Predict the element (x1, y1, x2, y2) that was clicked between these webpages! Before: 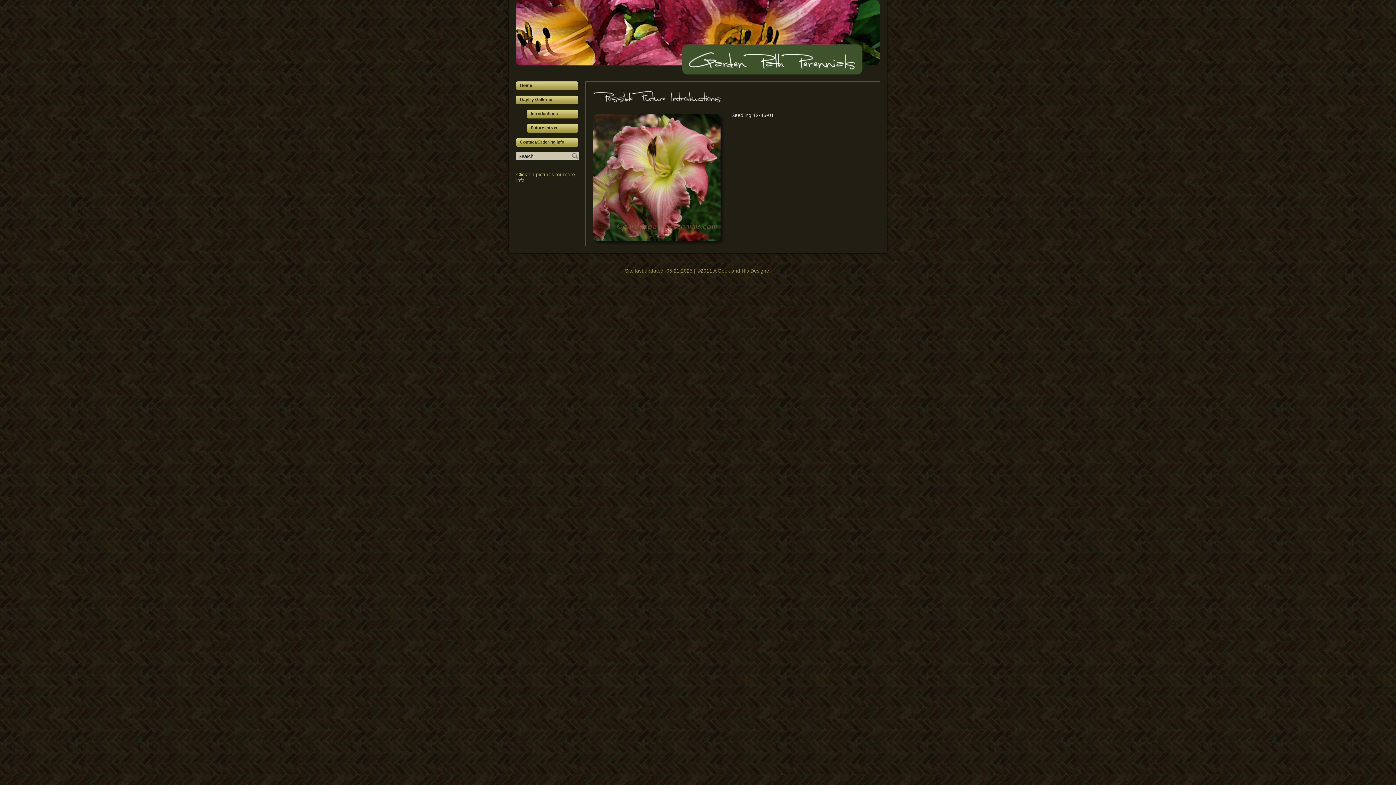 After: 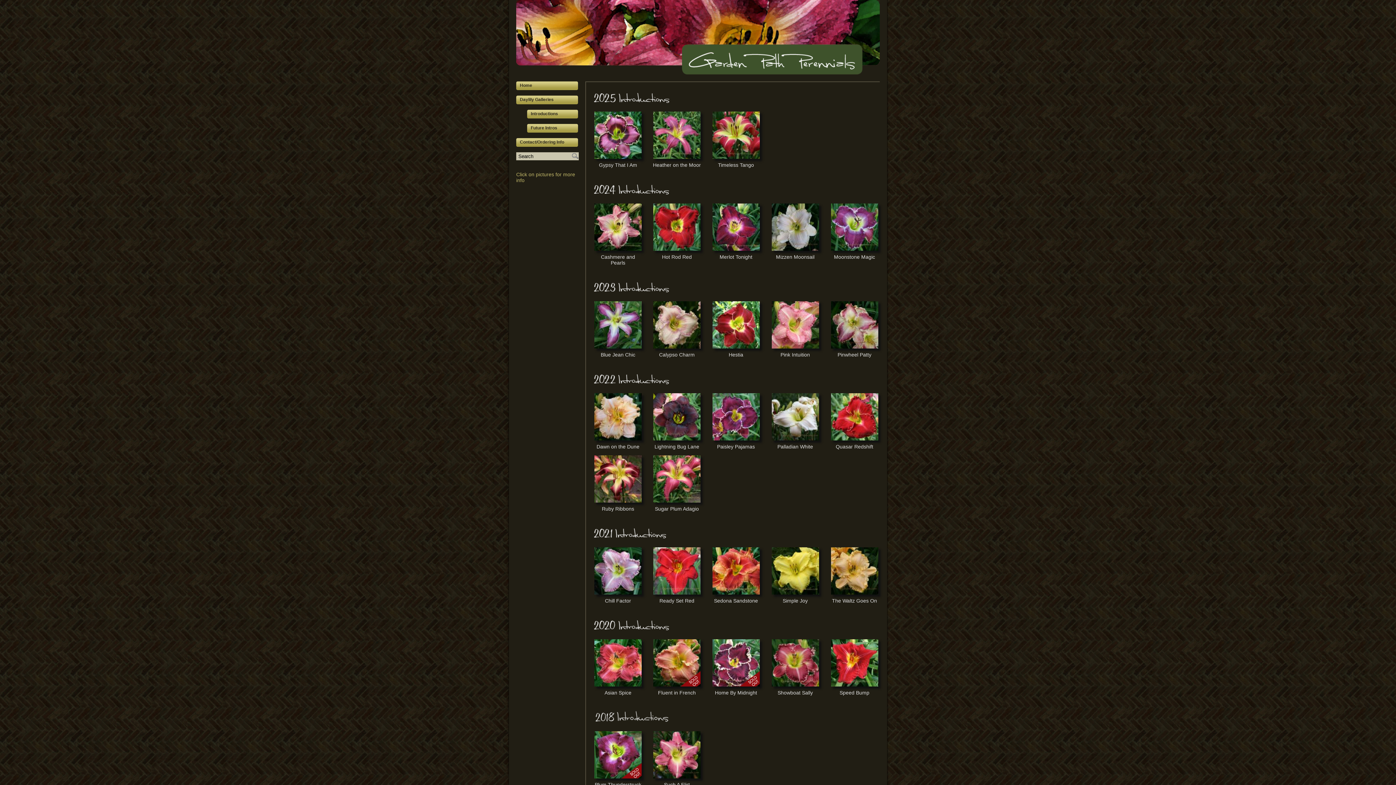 Action: bbox: (527, 109, 578, 118) label: Introductions